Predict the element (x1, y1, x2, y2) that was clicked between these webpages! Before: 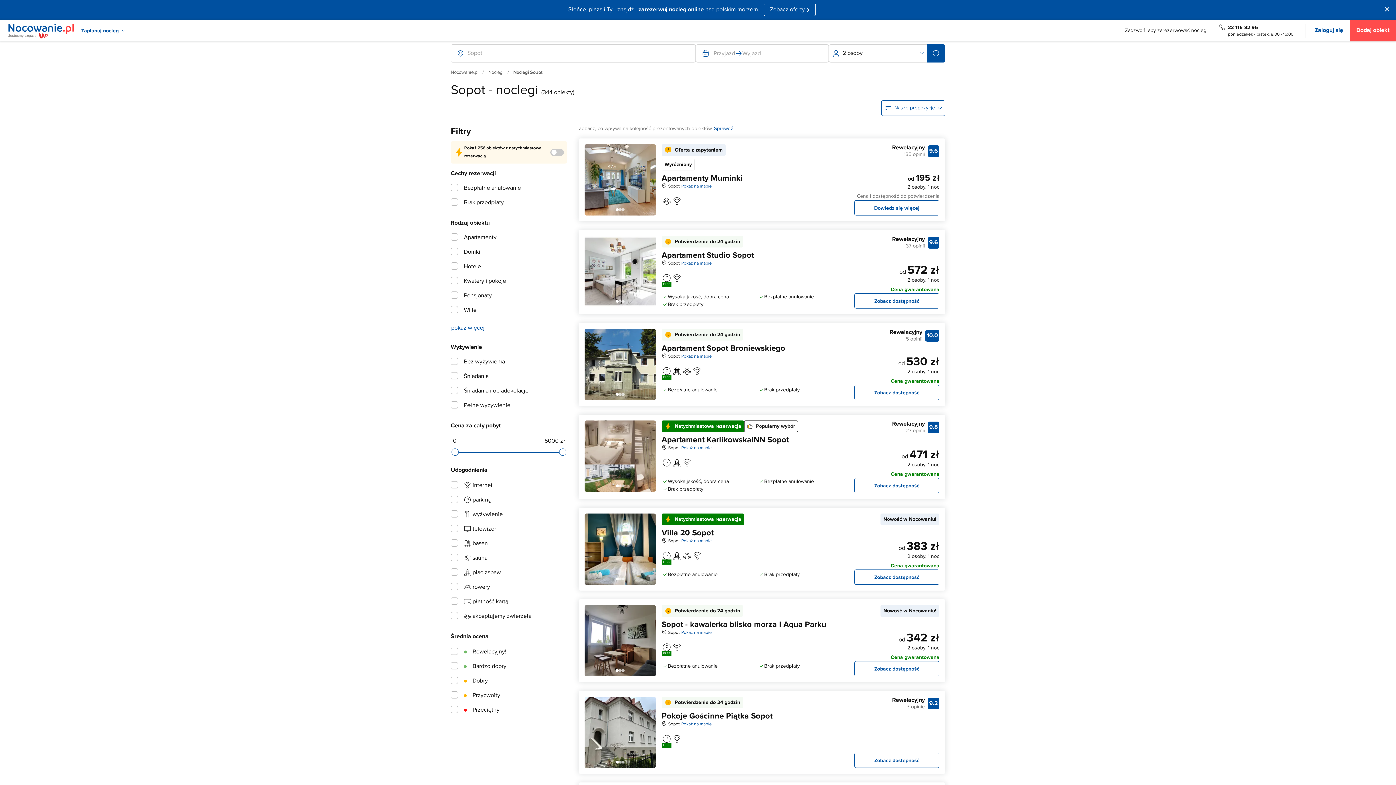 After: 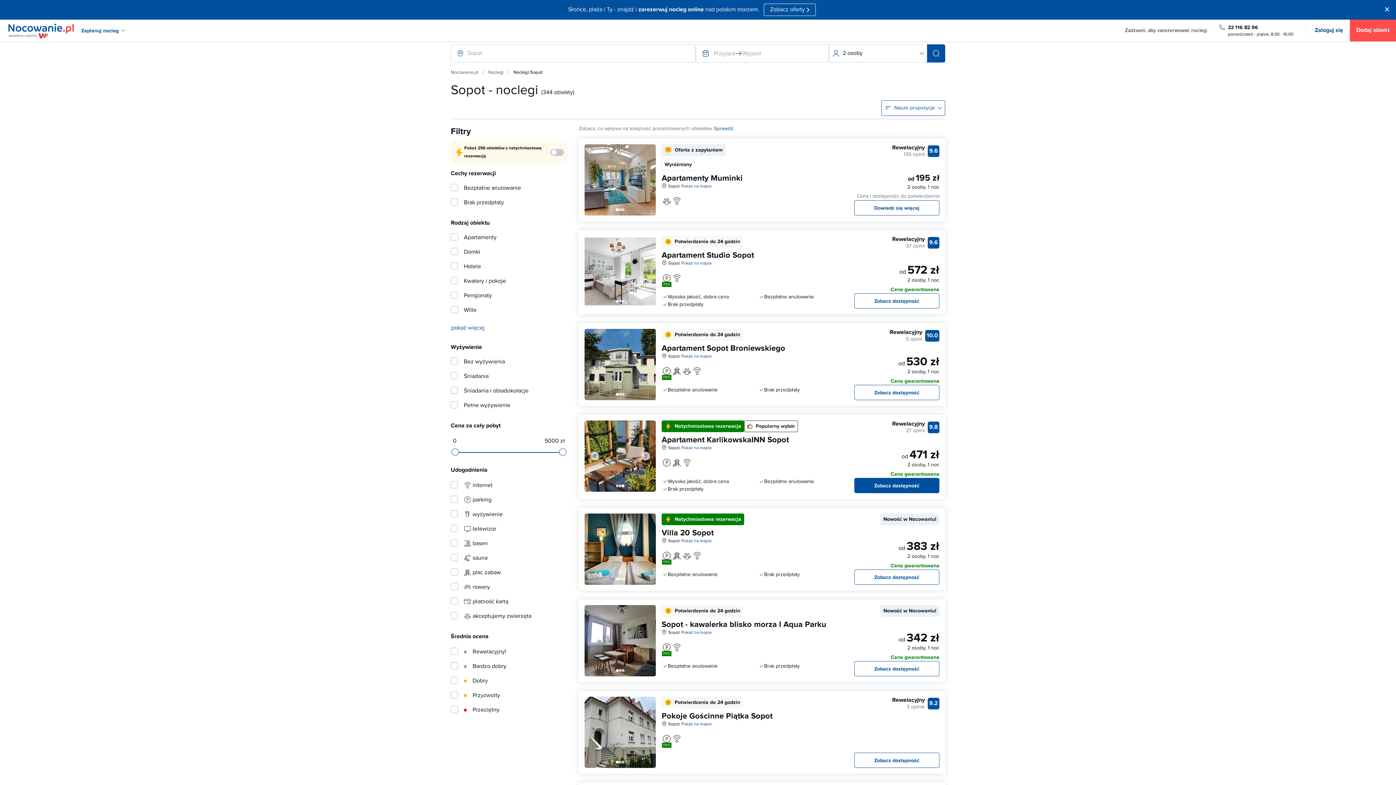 Action: label: Zdjęcie 2 bbox: (621, 484, 624, 487)